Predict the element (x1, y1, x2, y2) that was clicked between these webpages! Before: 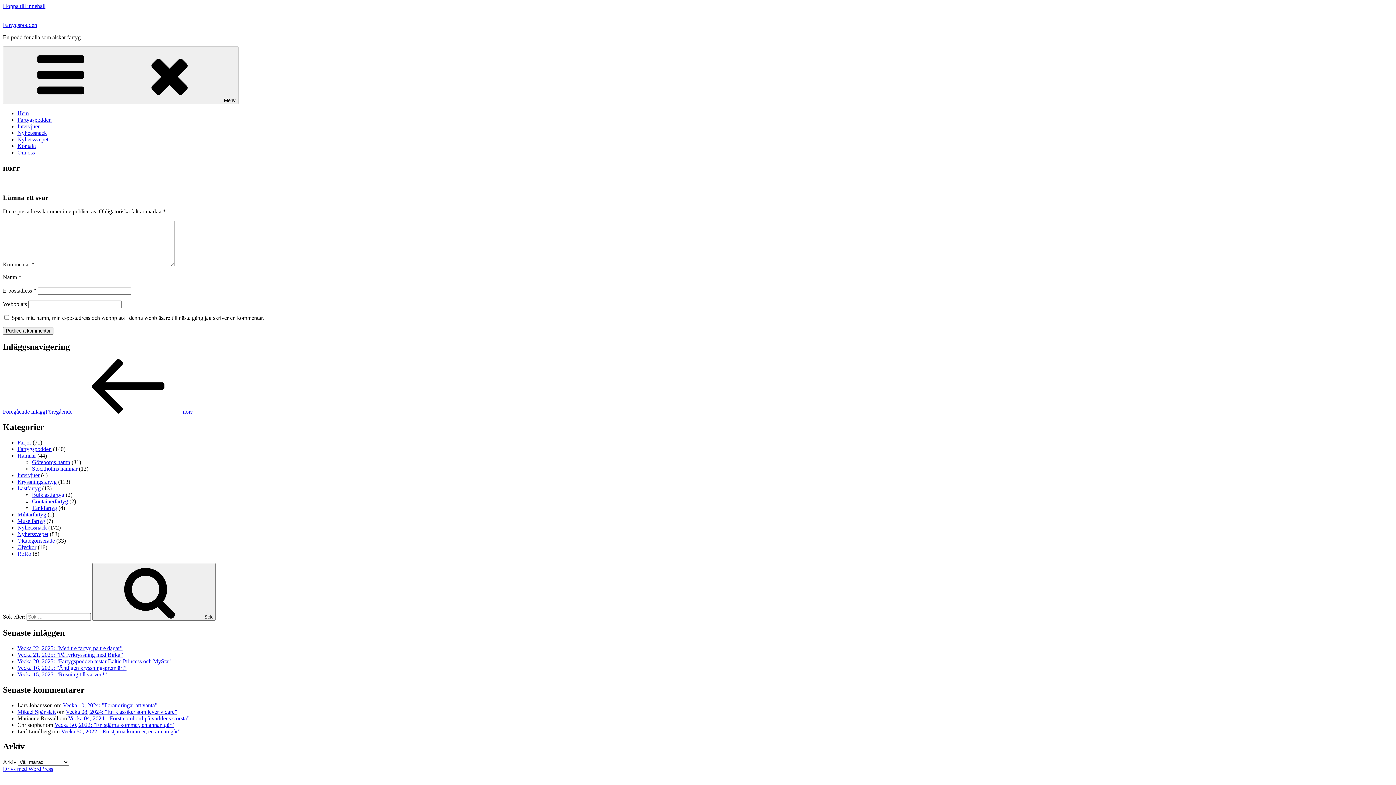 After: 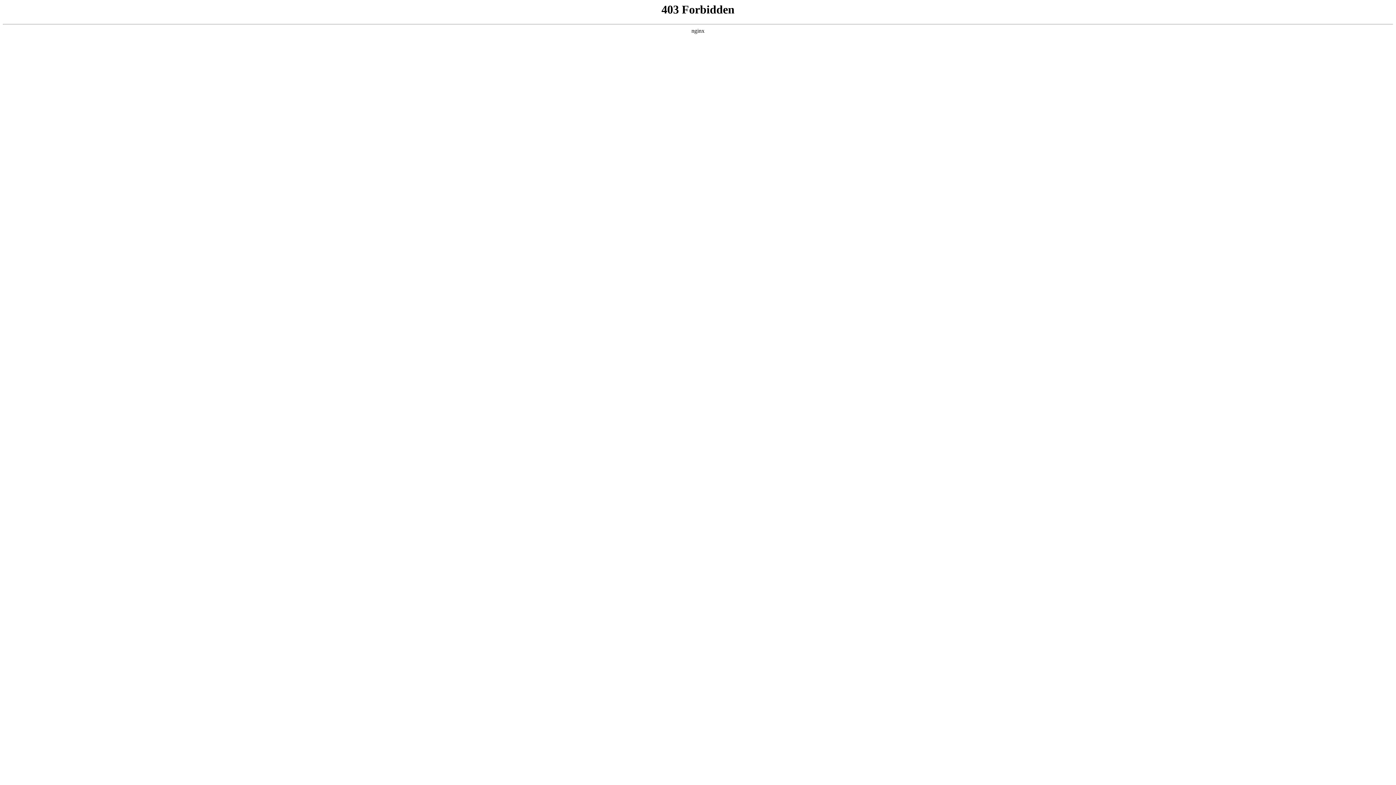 Action: bbox: (2, 766, 53, 772) label: Drivs med WordPress